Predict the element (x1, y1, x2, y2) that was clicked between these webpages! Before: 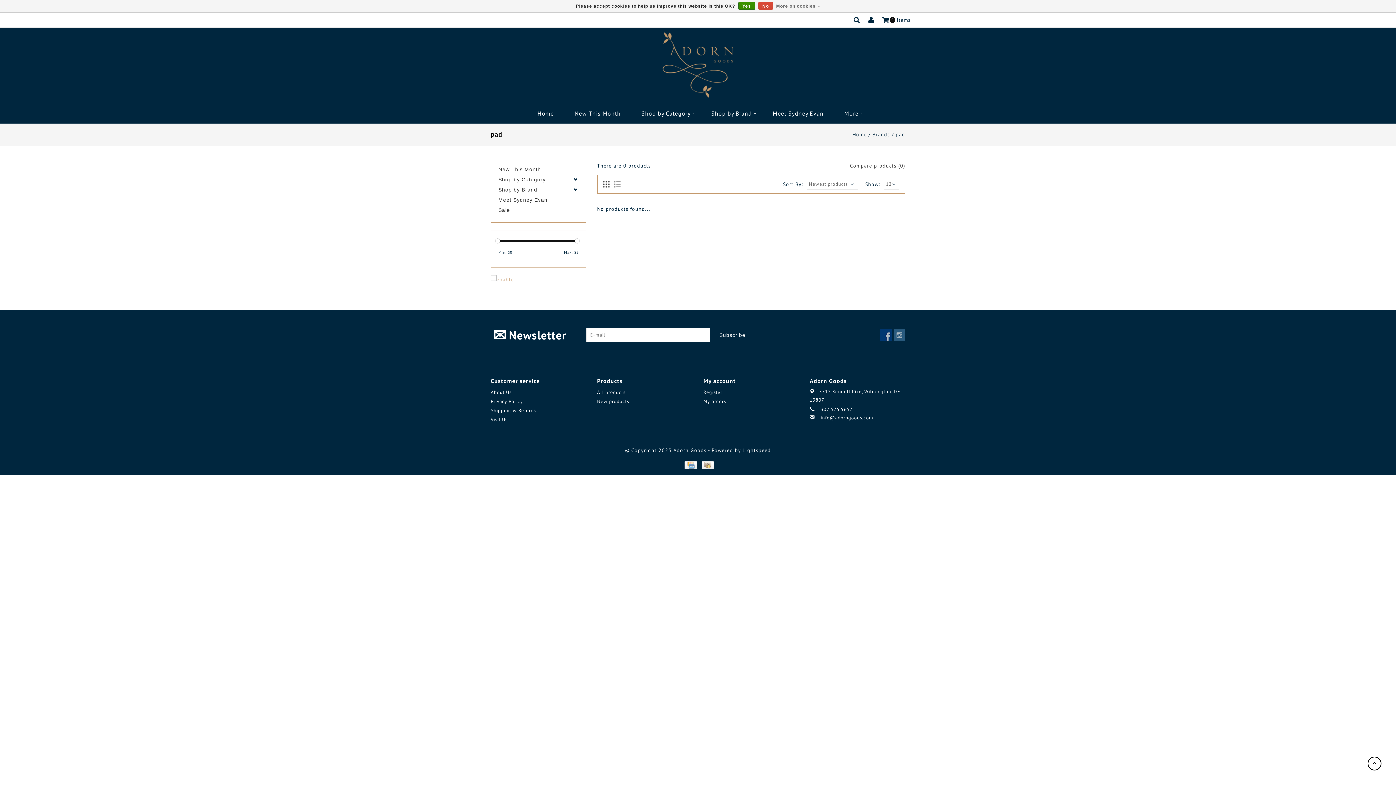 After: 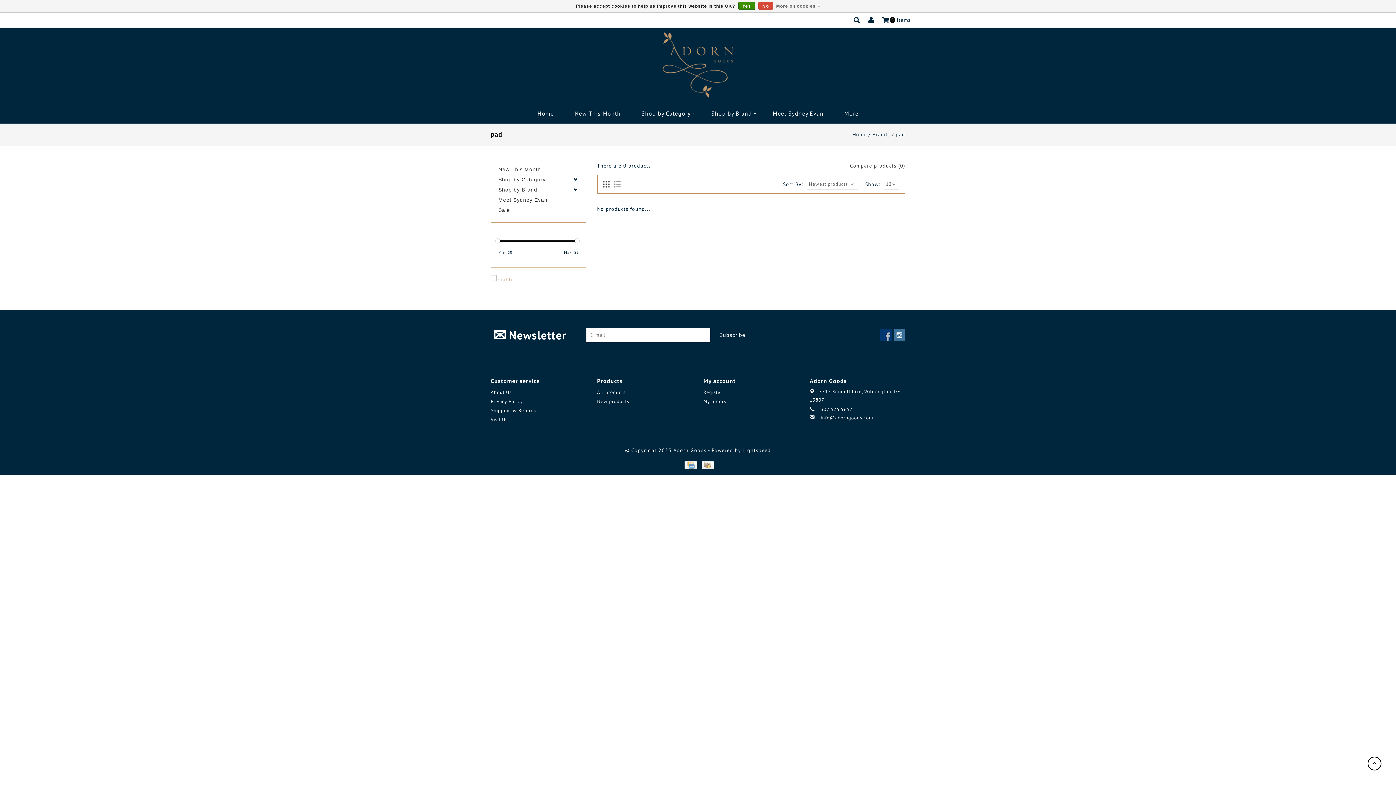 Action: bbox: (893, 329, 905, 341)